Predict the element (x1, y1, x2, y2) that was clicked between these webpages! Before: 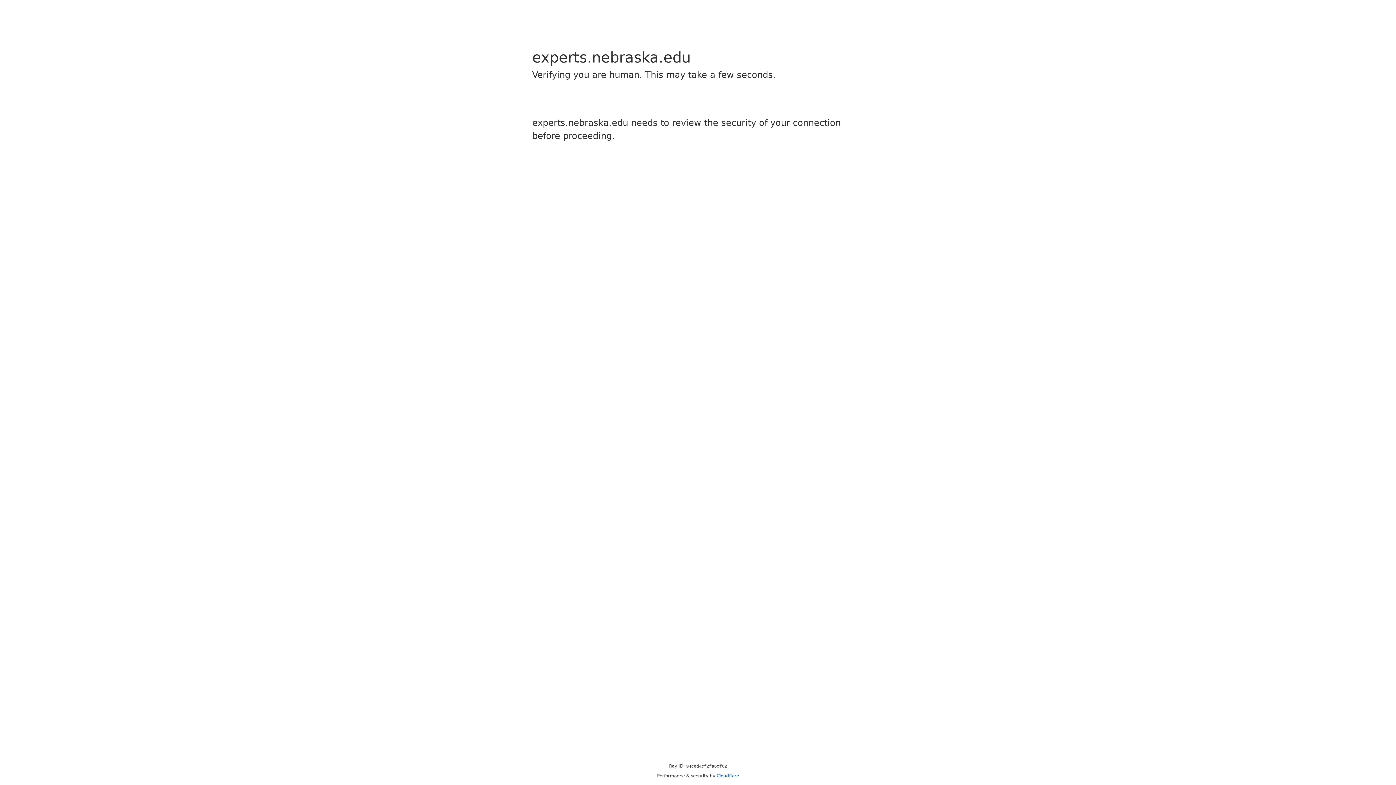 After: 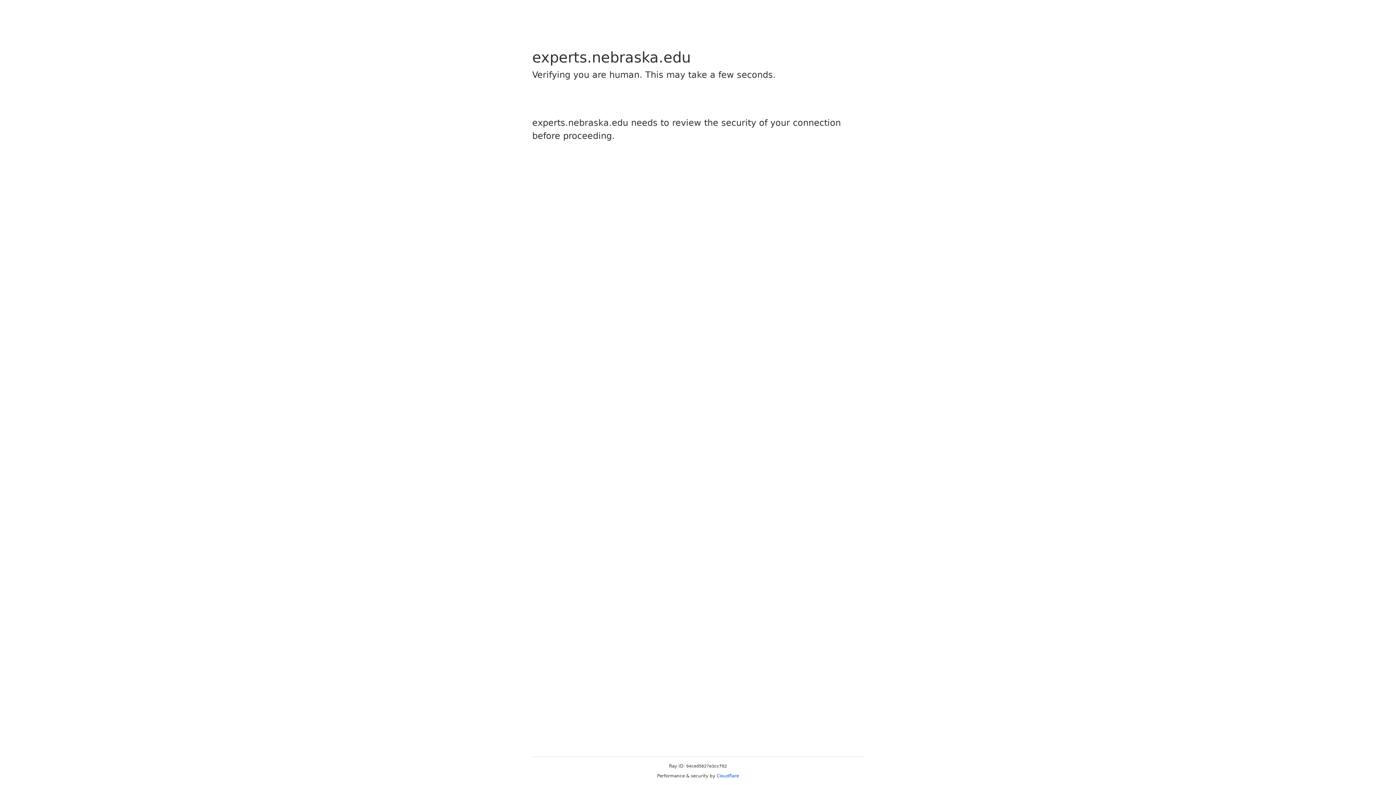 Action: label: Cloudflare bbox: (716, 773, 739, 778)